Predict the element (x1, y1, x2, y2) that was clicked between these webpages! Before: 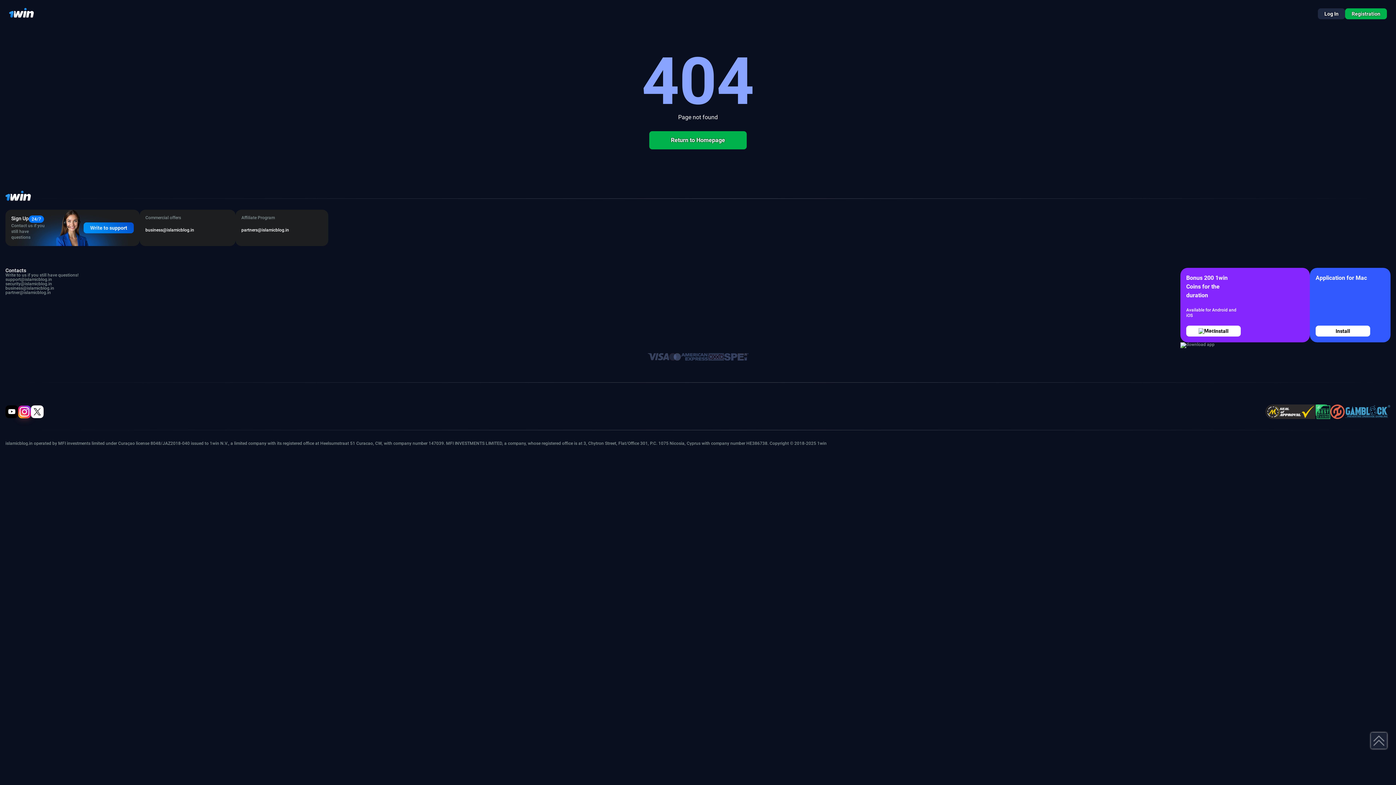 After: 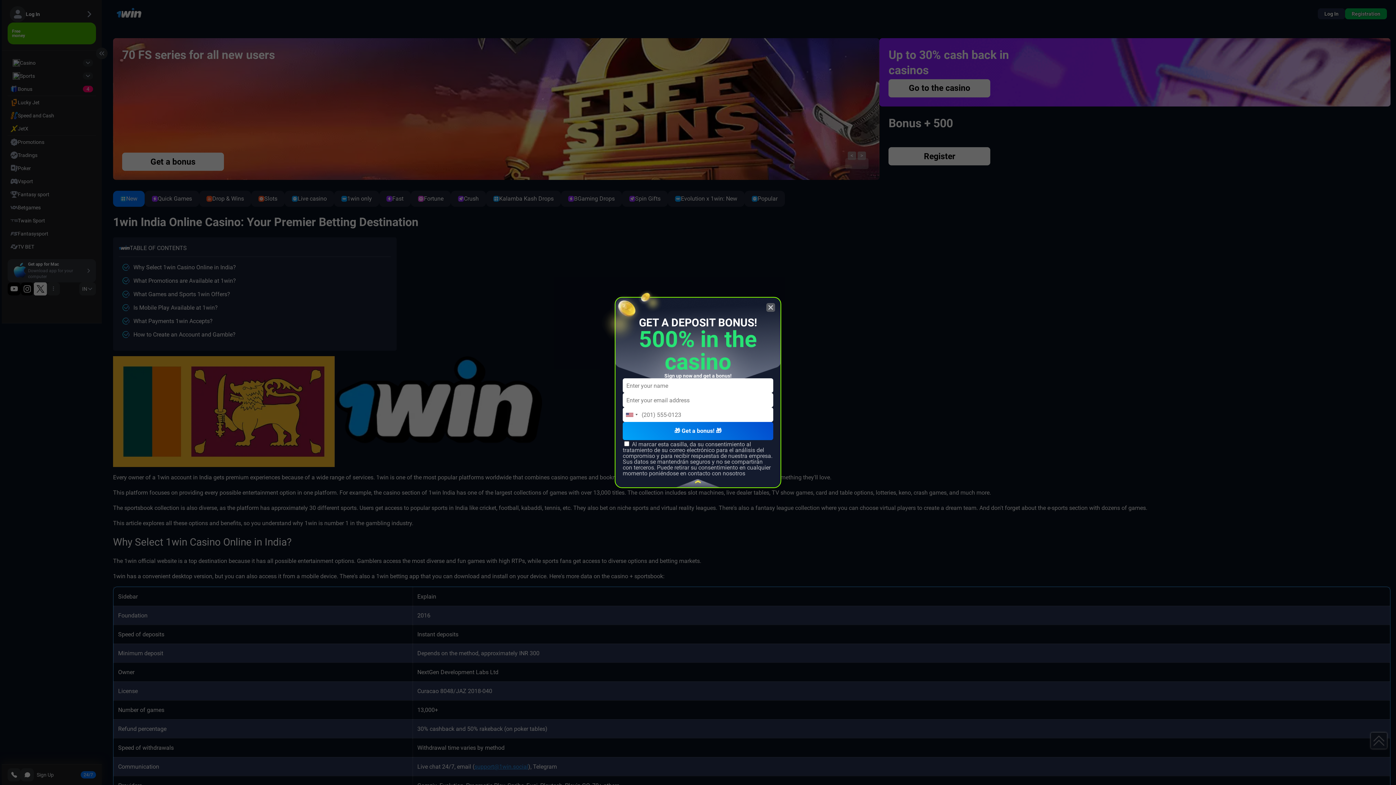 Action: bbox: (5, 190, 30, 202)